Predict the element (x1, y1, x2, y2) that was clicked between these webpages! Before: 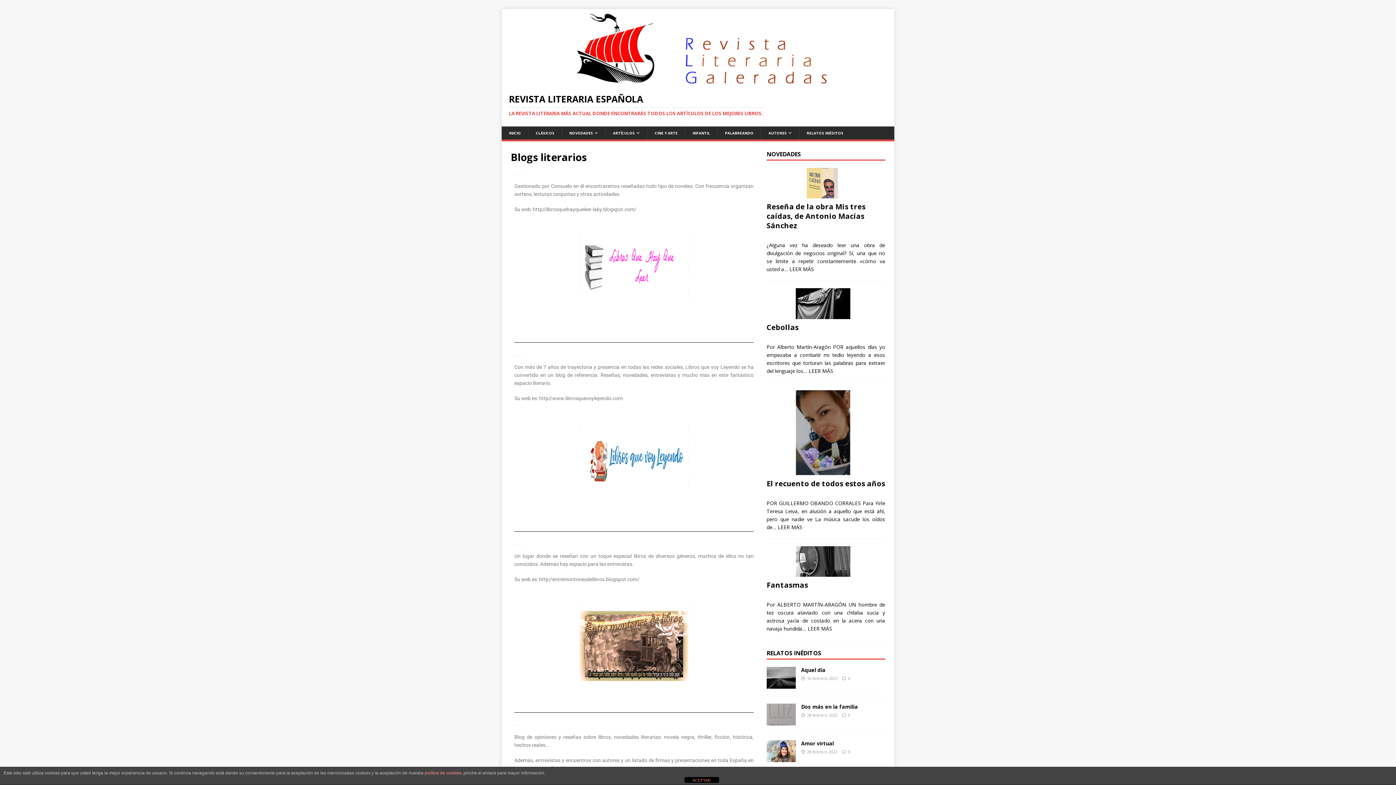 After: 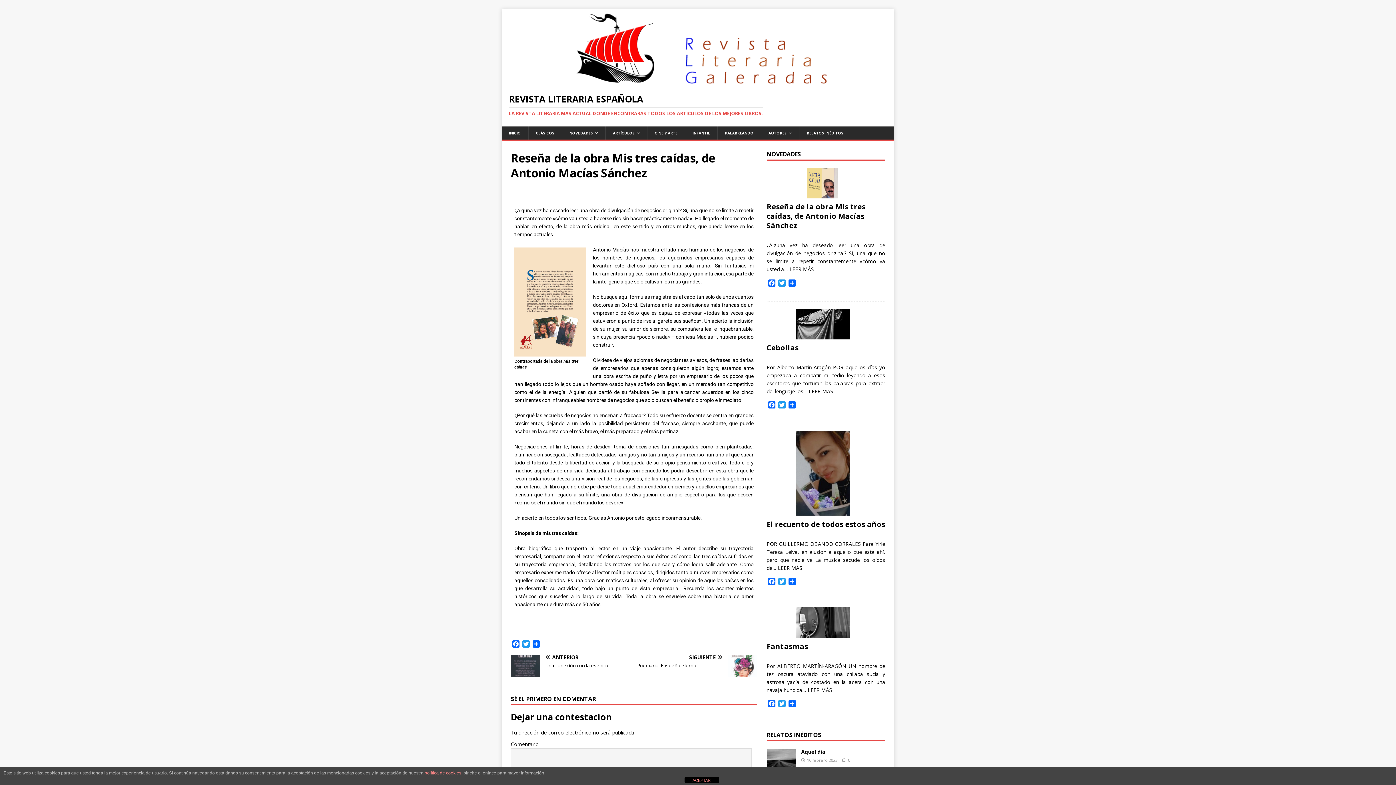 Action: bbox: (789, 265, 814, 272) label: LEER MÁS